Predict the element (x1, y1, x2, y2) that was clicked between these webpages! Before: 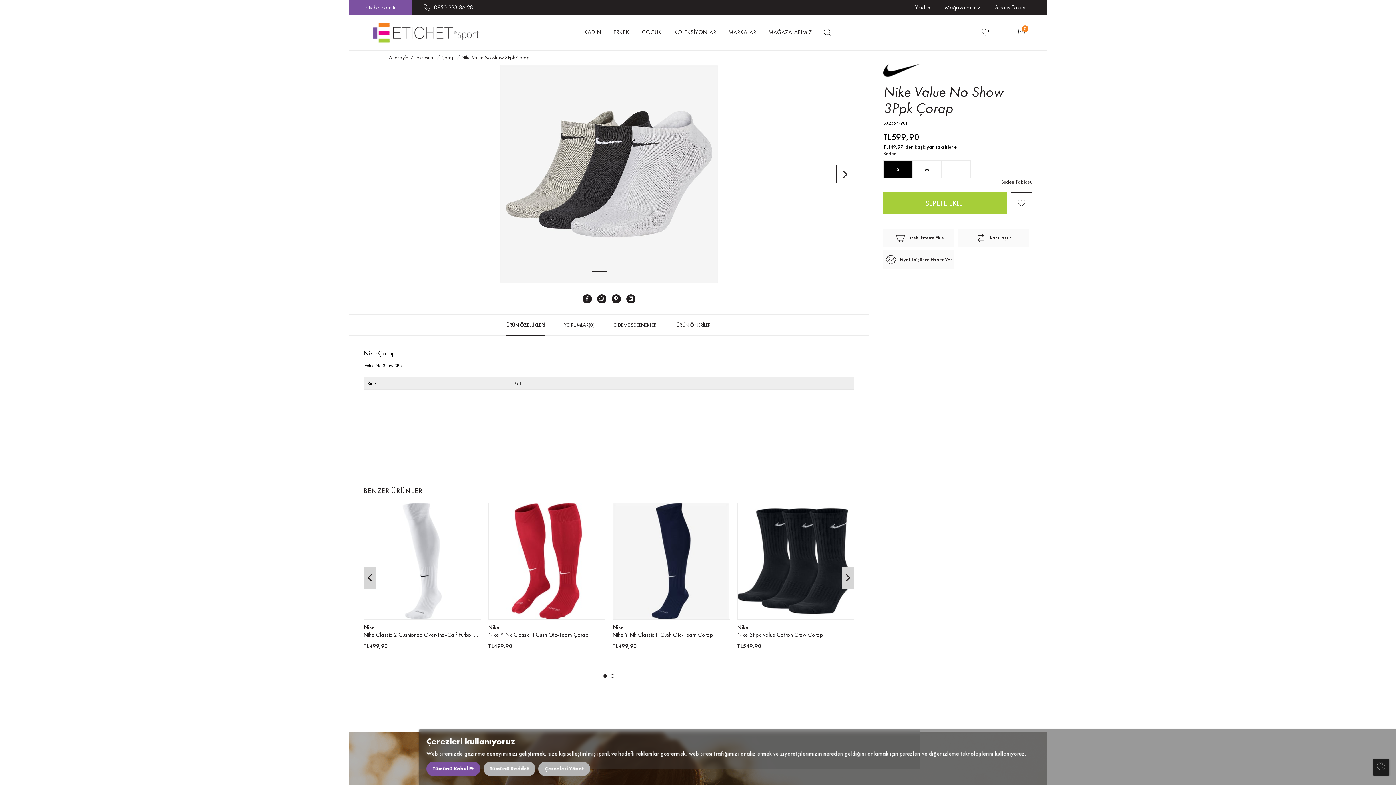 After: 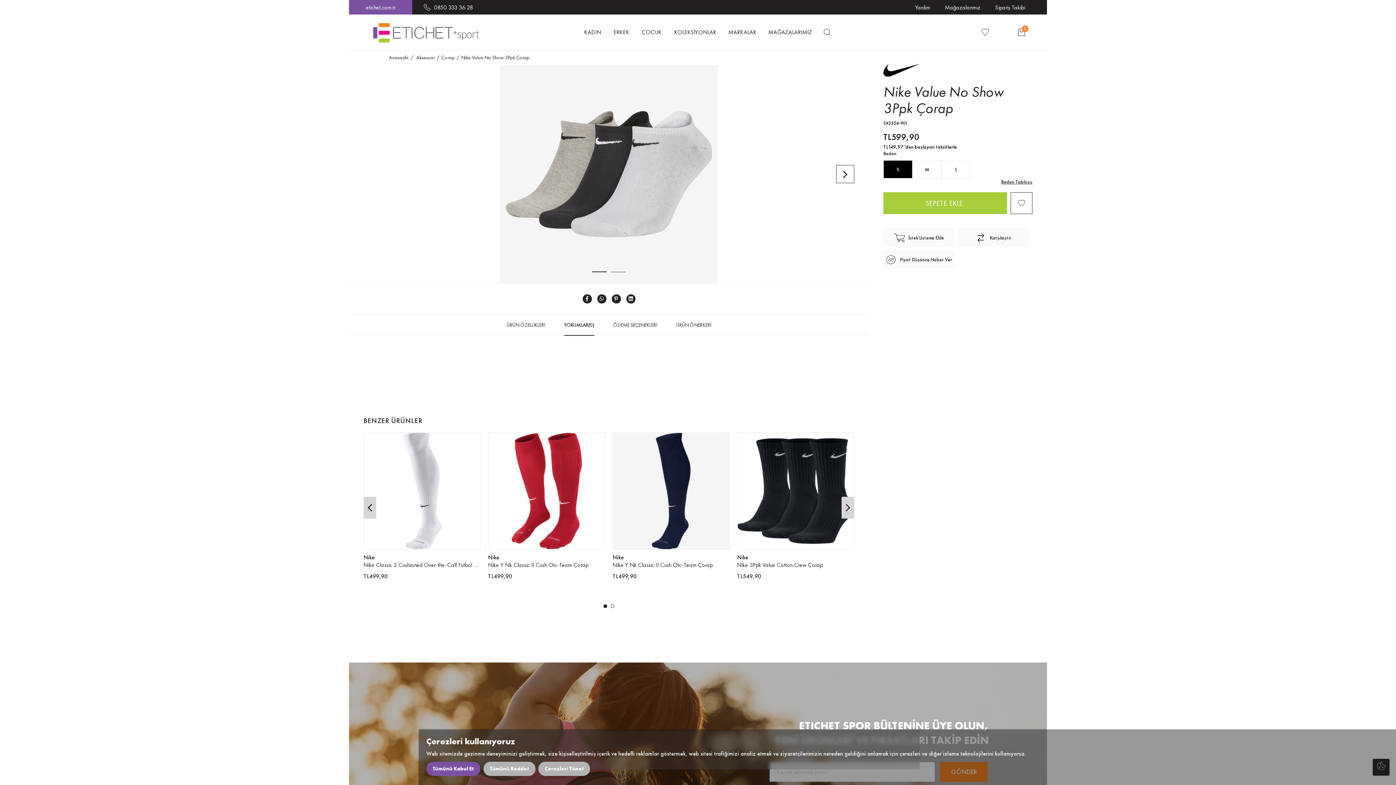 Action: label: YORUMLAR(0) bbox: (564, 314, 594, 335)